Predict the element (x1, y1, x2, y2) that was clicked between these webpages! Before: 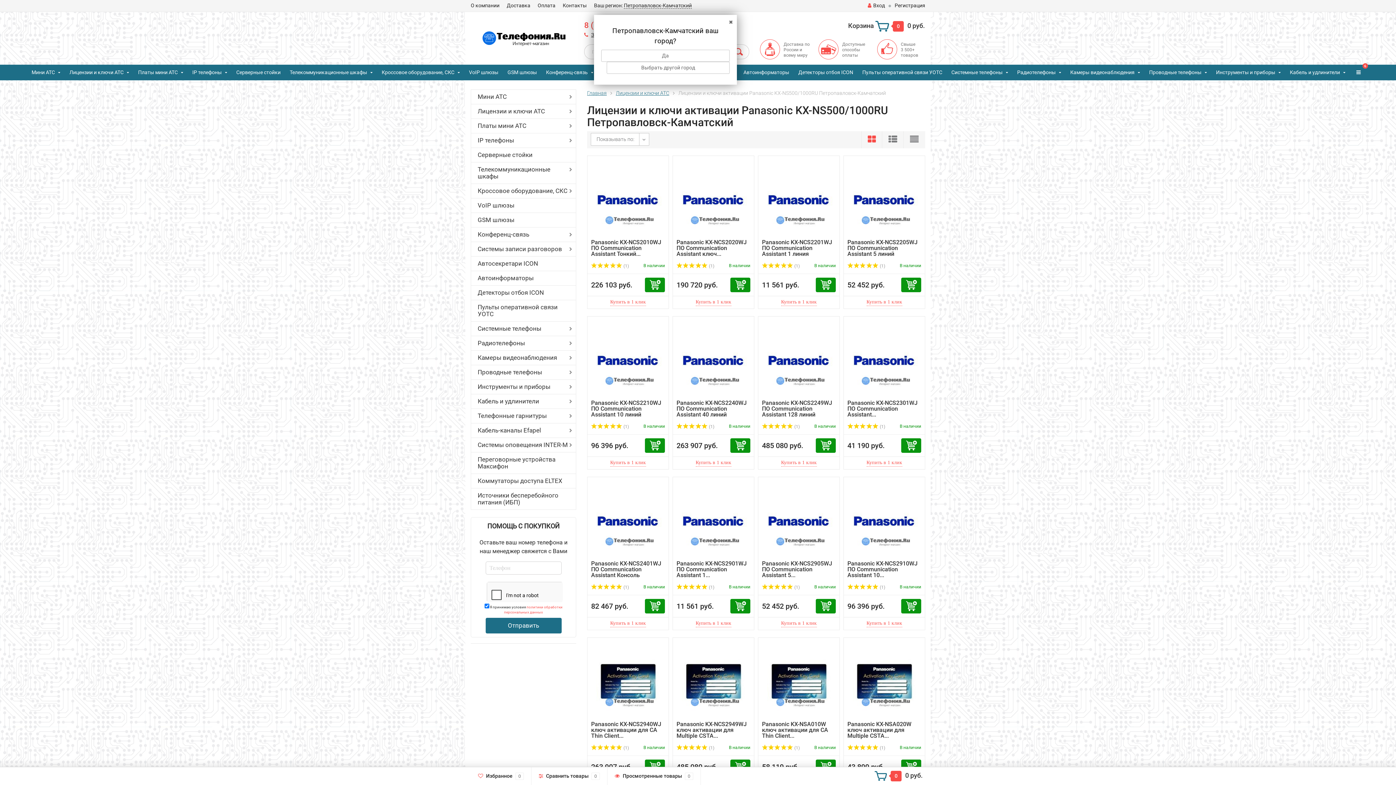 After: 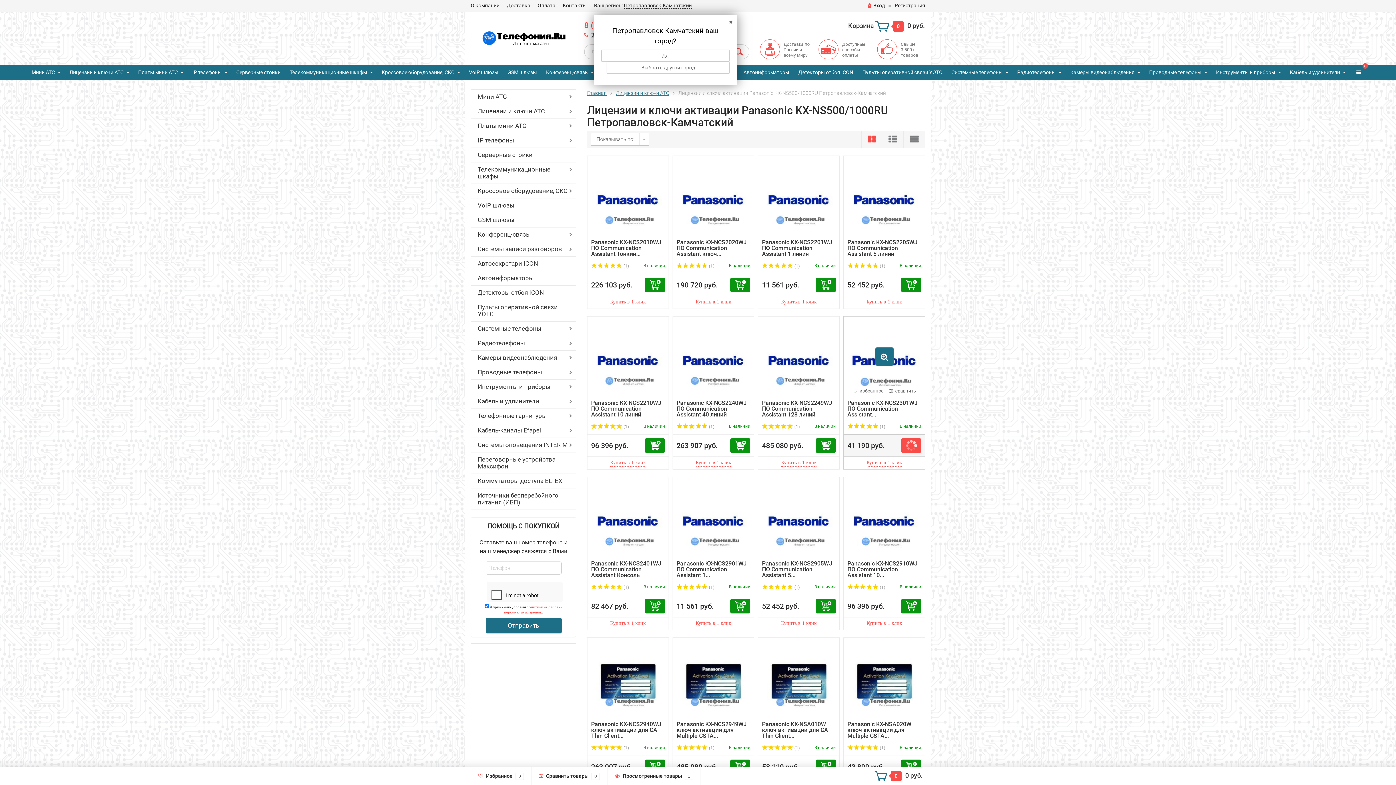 Action: bbox: (901, 438, 921, 453)